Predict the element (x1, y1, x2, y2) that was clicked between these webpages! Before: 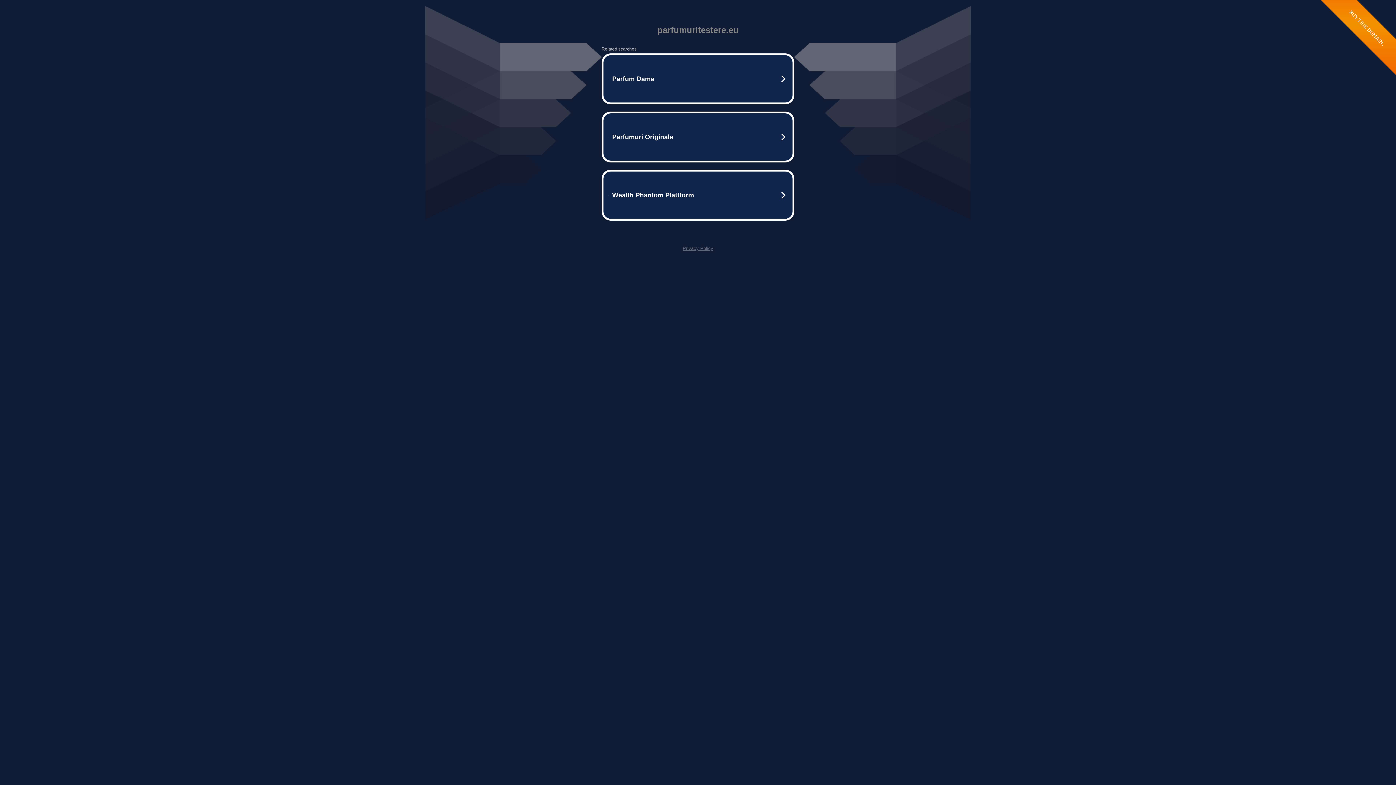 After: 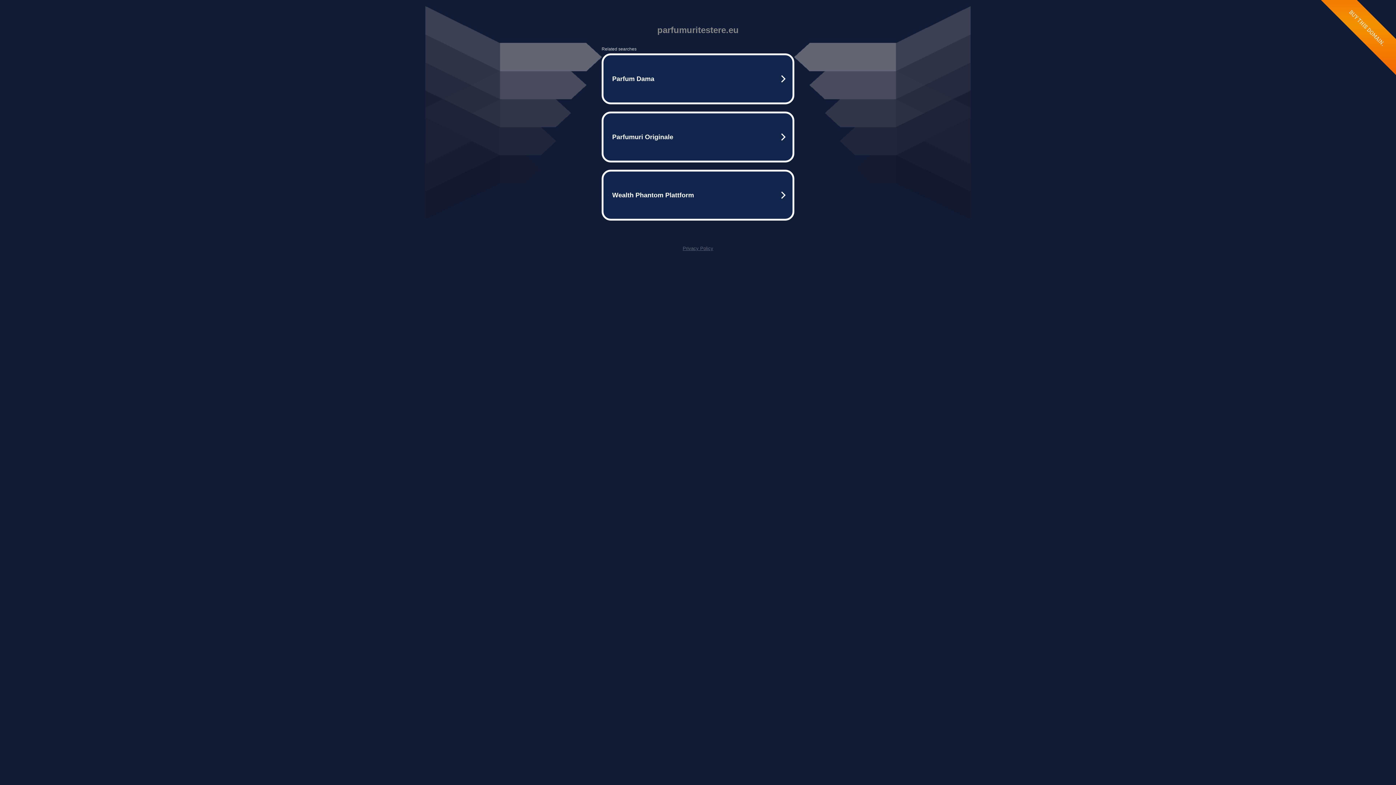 Action: label: Privacy Policy bbox: (682, 245, 713, 251)